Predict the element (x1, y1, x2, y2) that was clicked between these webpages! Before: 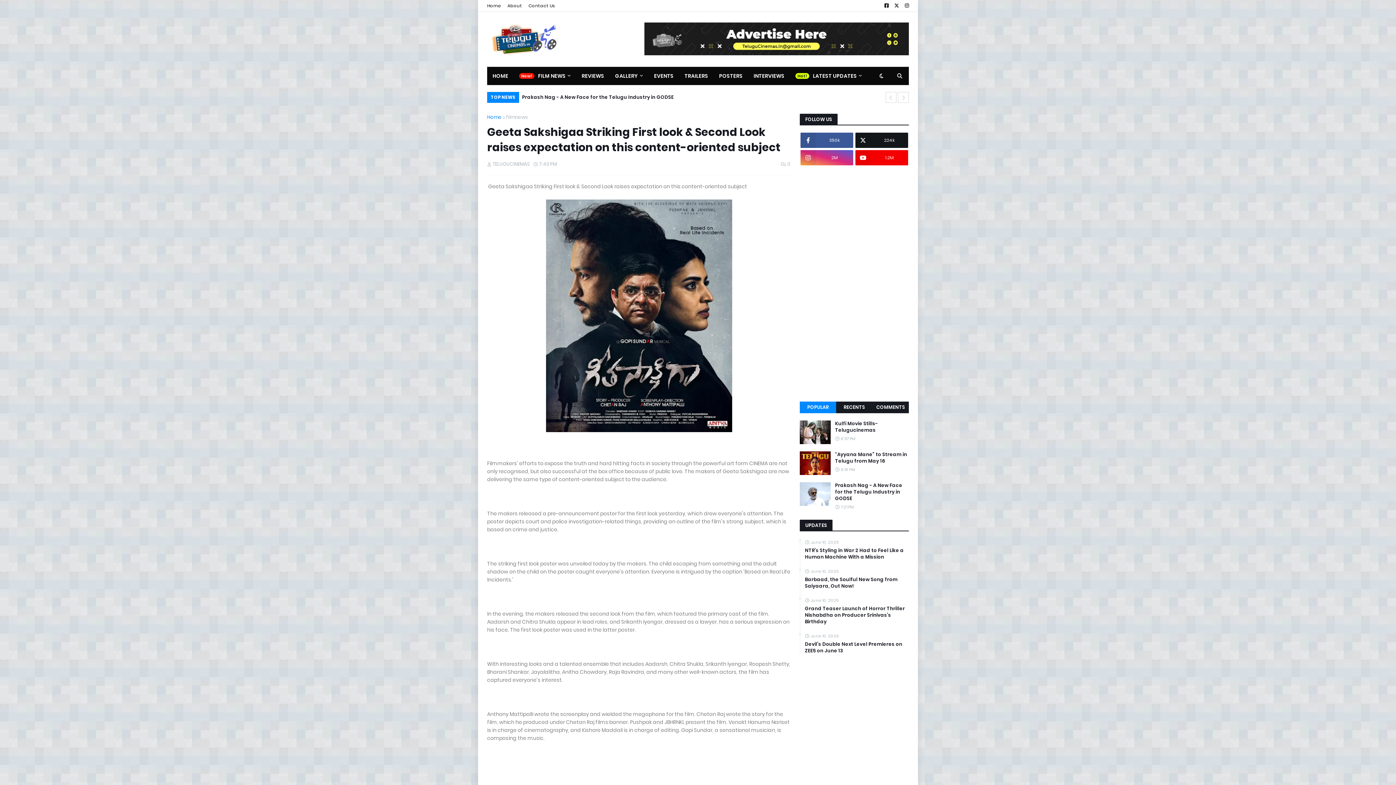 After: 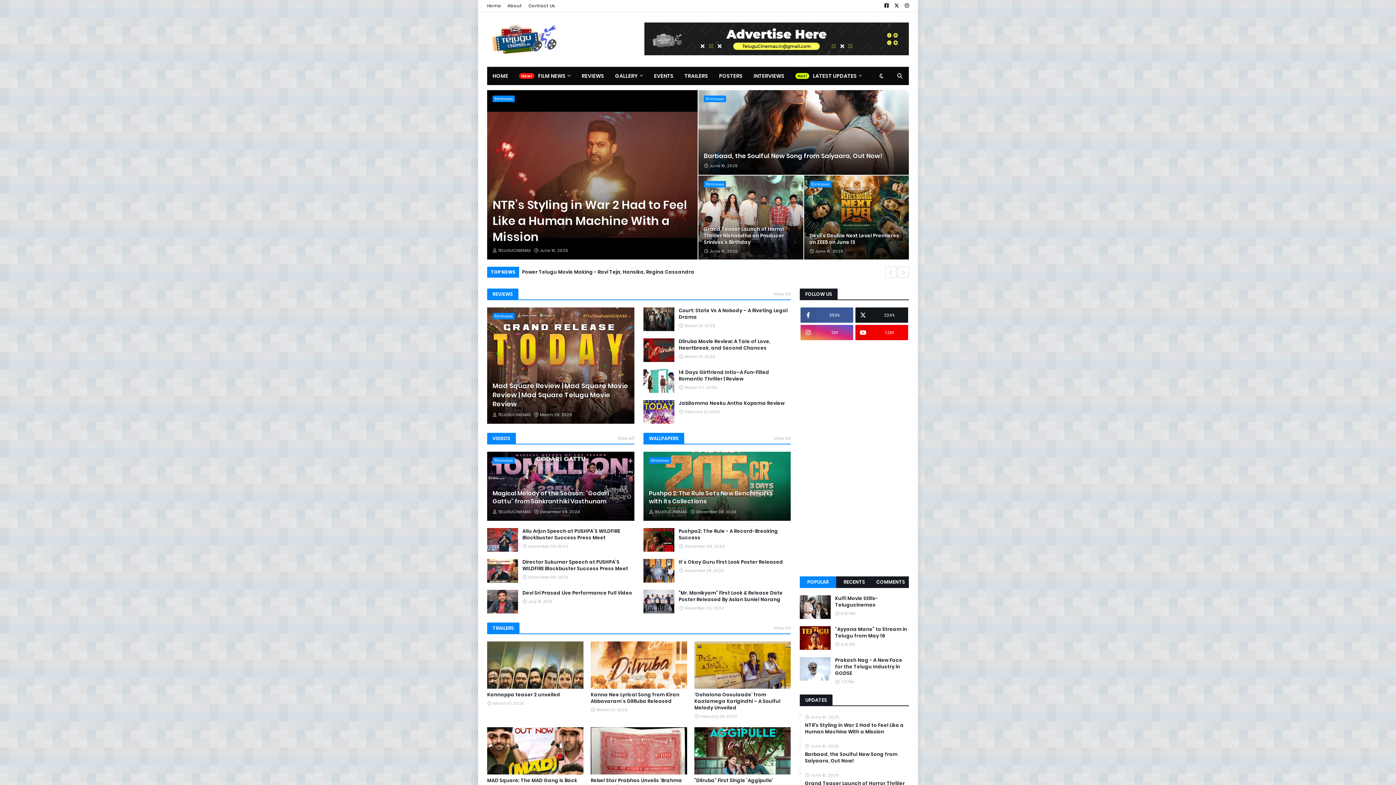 Action: bbox: (487, 21, 637, 57)